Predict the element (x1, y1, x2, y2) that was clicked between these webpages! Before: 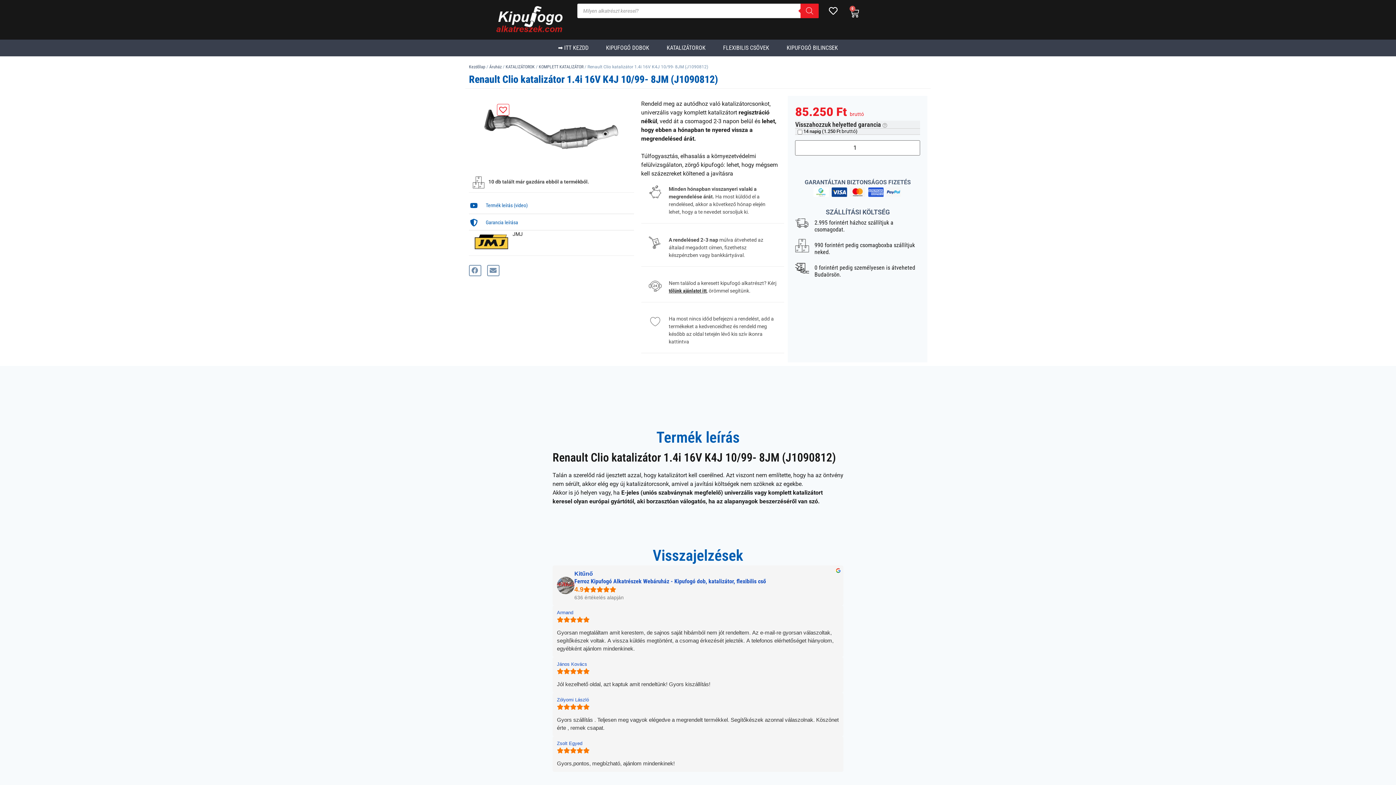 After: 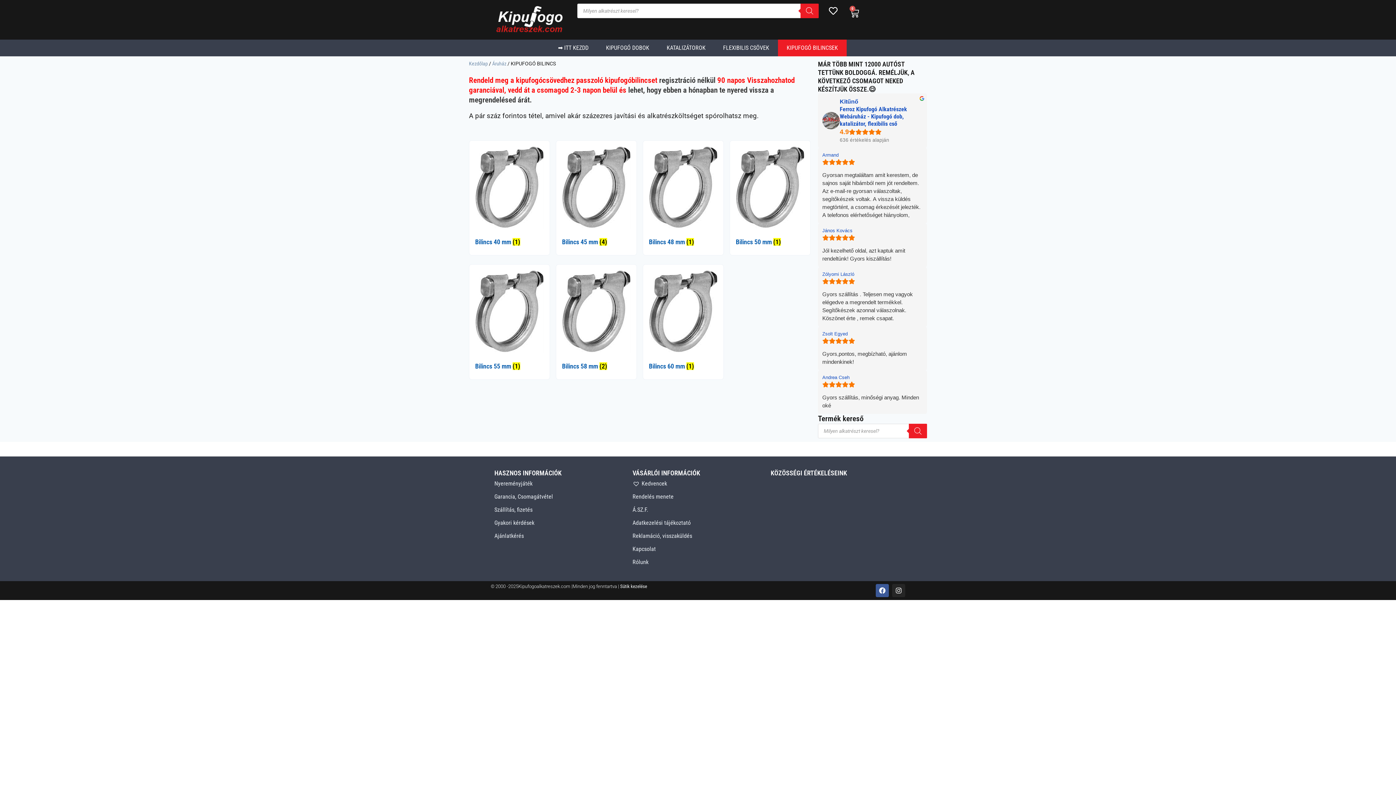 Action: bbox: (778, 39, 846, 56) label: KIPUFOGÓ BILINCSEK